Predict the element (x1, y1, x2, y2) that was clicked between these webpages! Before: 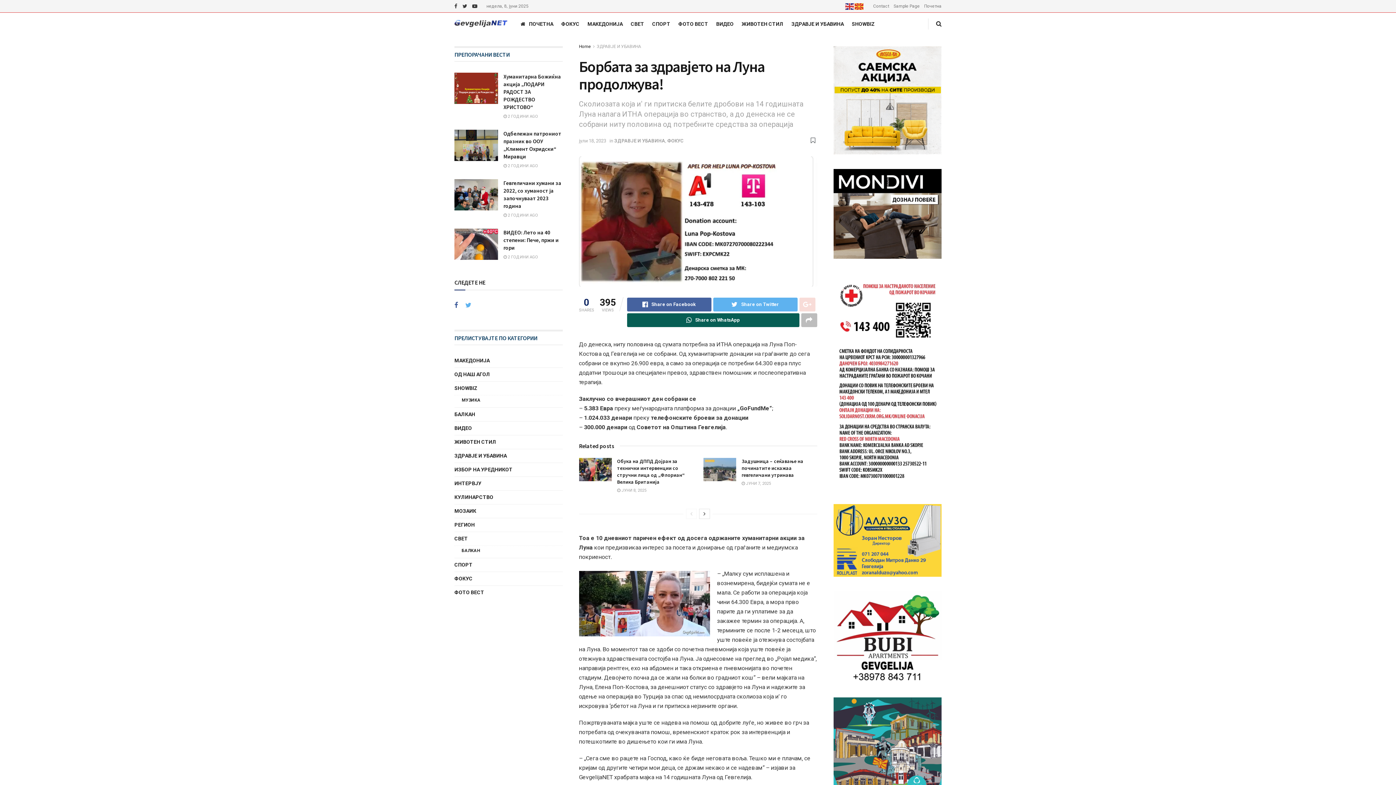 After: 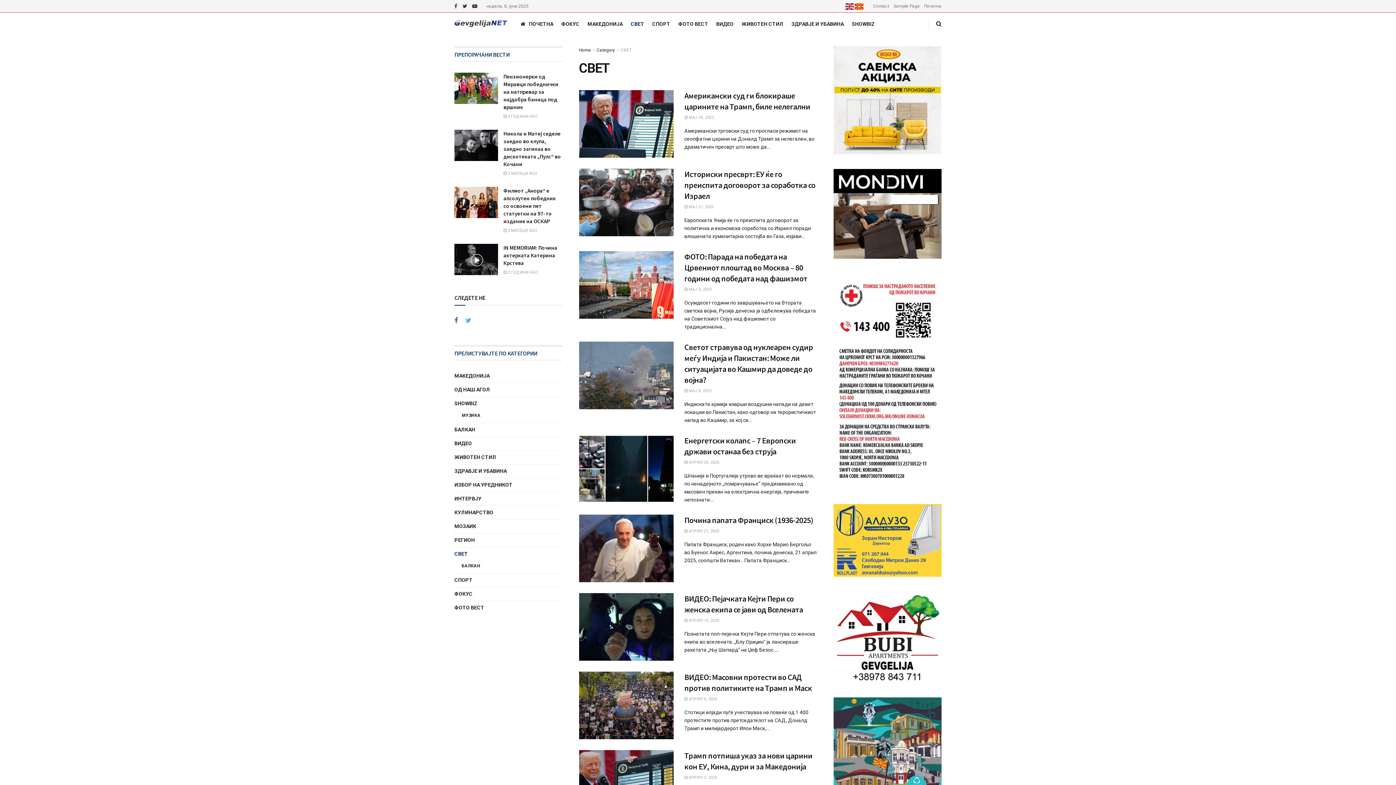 Action: label: СВЕТ bbox: (454, 534, 468, 543)